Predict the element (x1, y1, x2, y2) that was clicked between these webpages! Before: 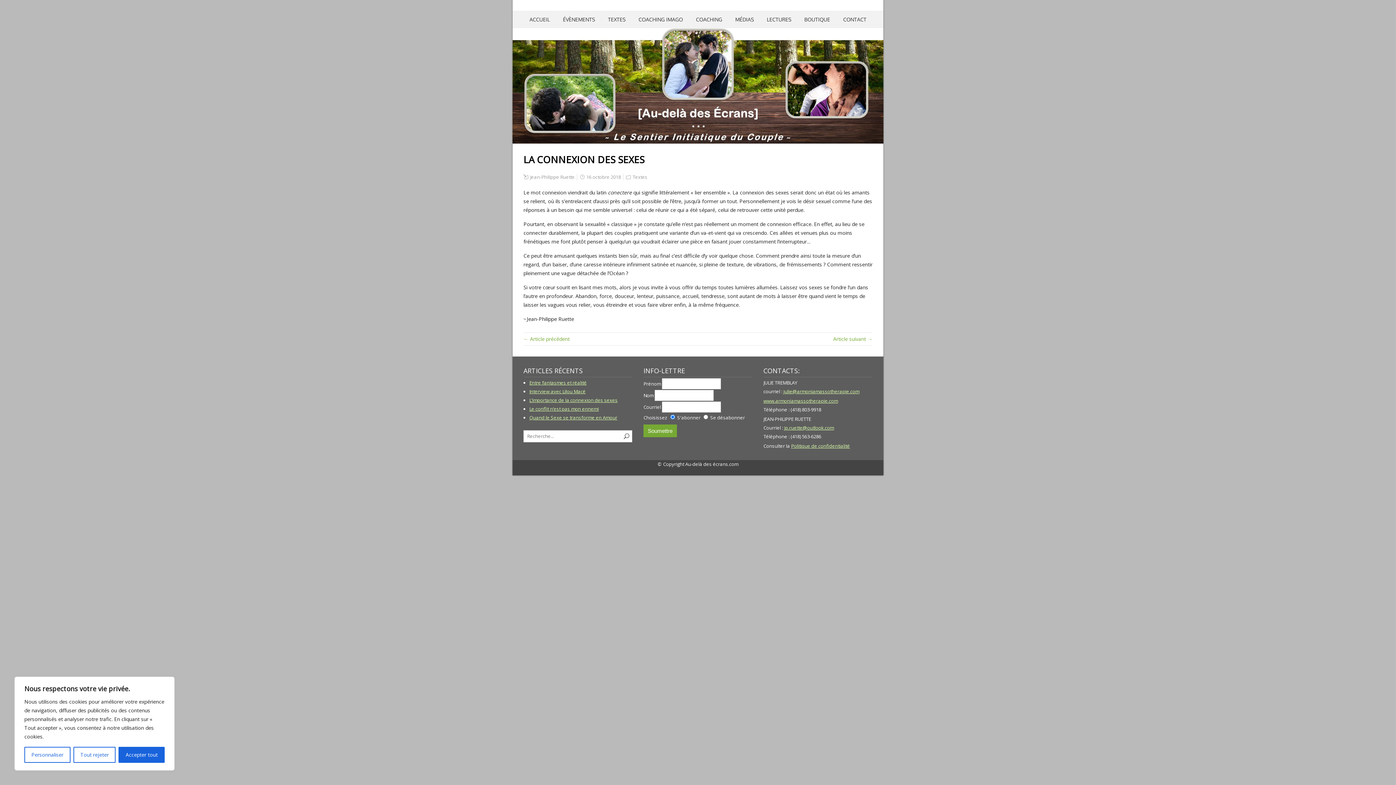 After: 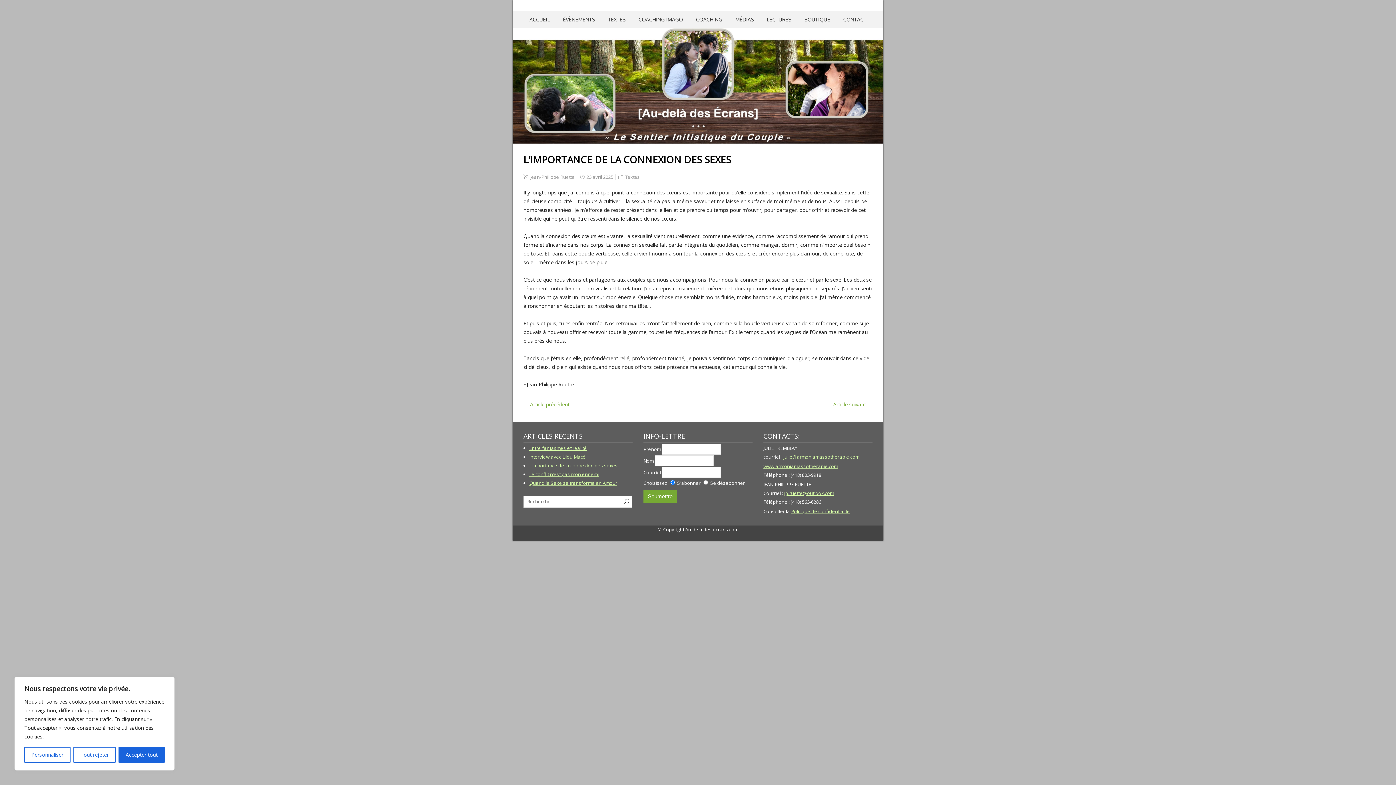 Action: label: L’importance de la connexion des sexes bbox: (529, 397, 617, 403)